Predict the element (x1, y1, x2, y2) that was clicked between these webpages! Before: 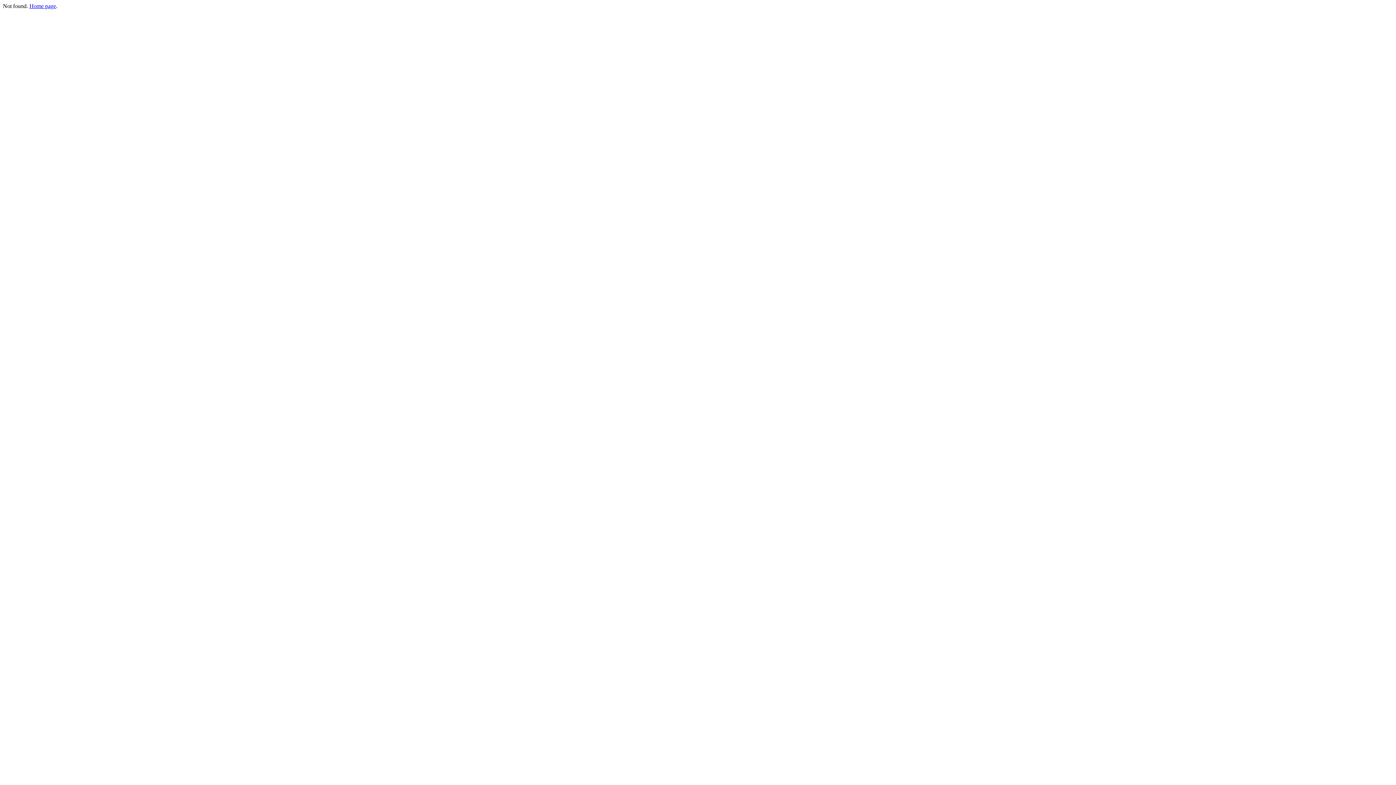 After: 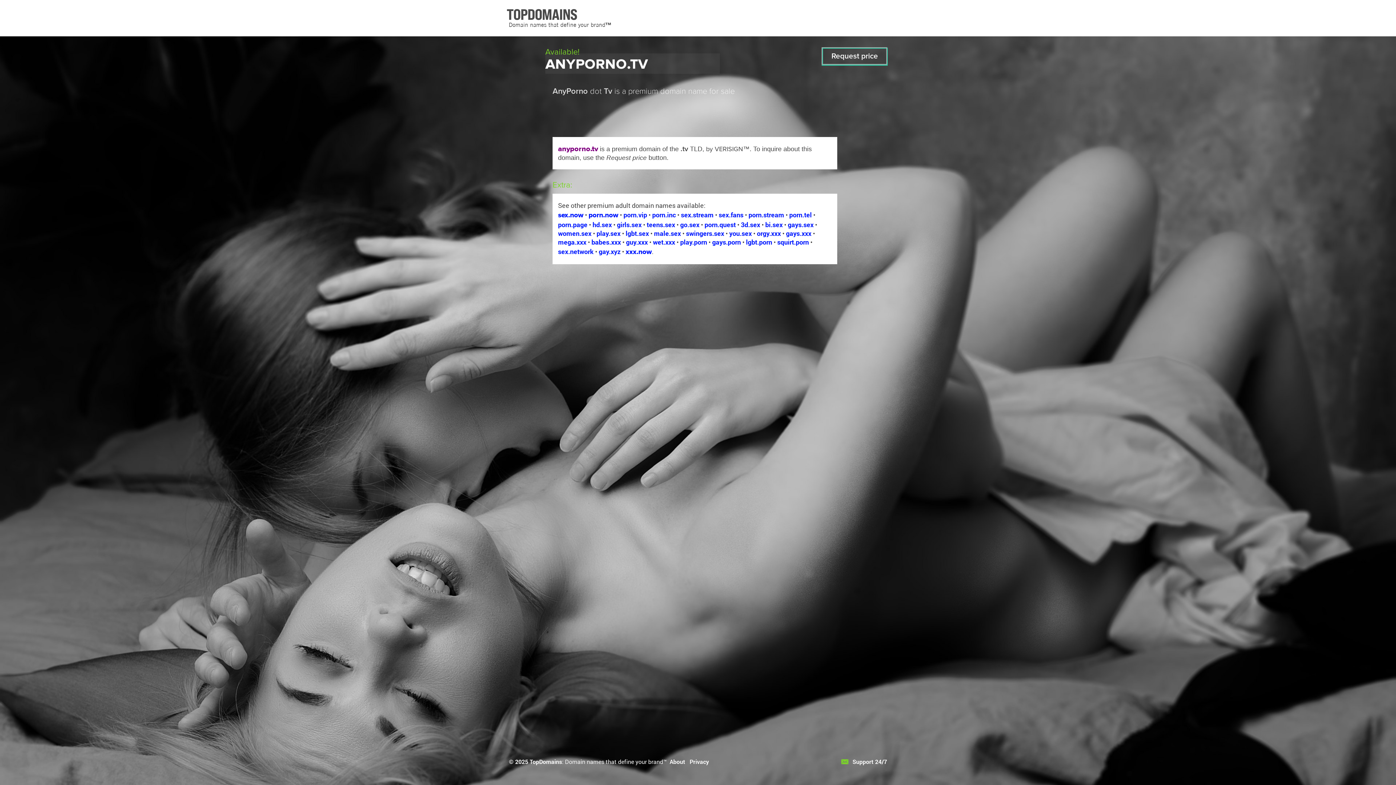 Action: label: Home page bbox: (29, 2, 56, 9)